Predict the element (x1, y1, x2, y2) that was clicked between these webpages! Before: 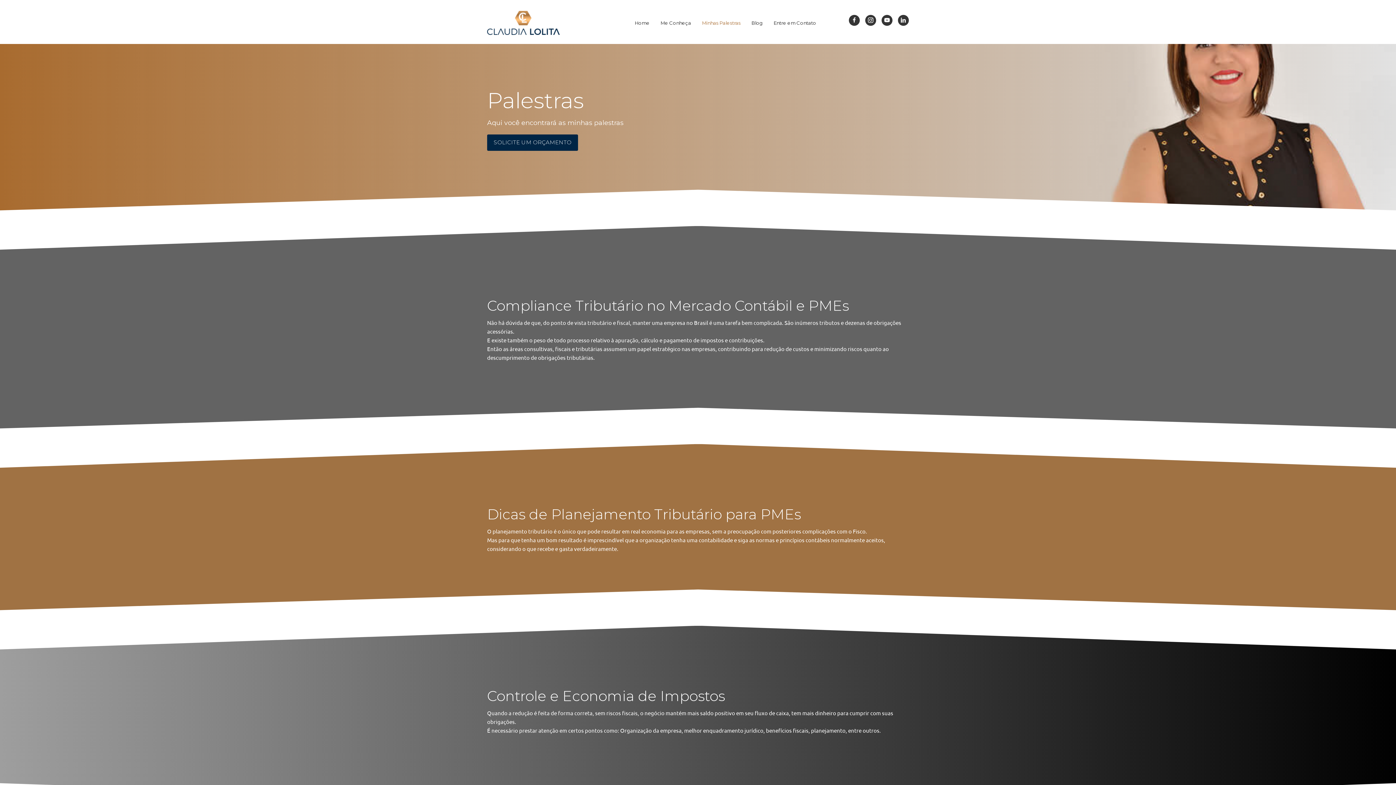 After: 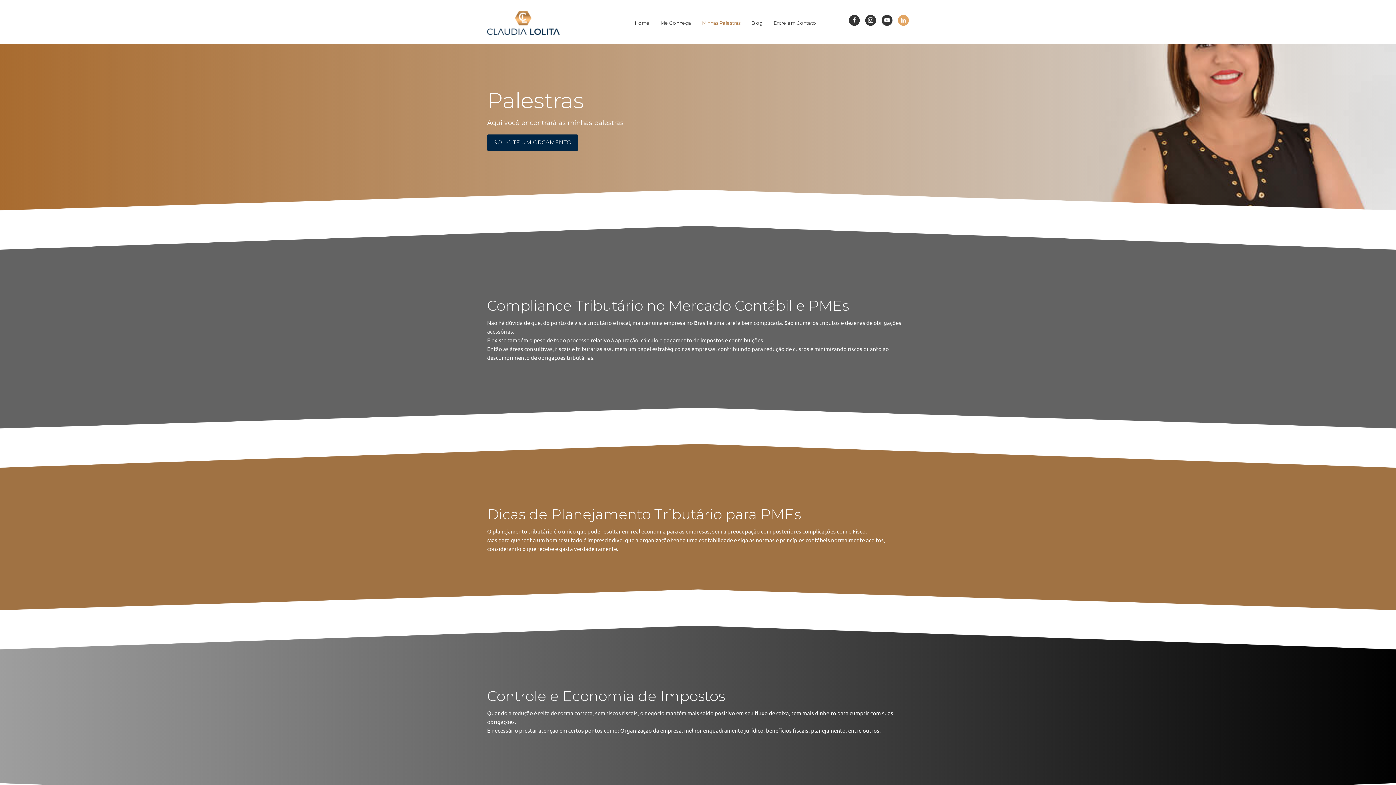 Action: label: Go to https://br.linkedin.com/in/cl%C3%A1udia-lolita-08a45911b bbox: (898, 14, 909, 25)